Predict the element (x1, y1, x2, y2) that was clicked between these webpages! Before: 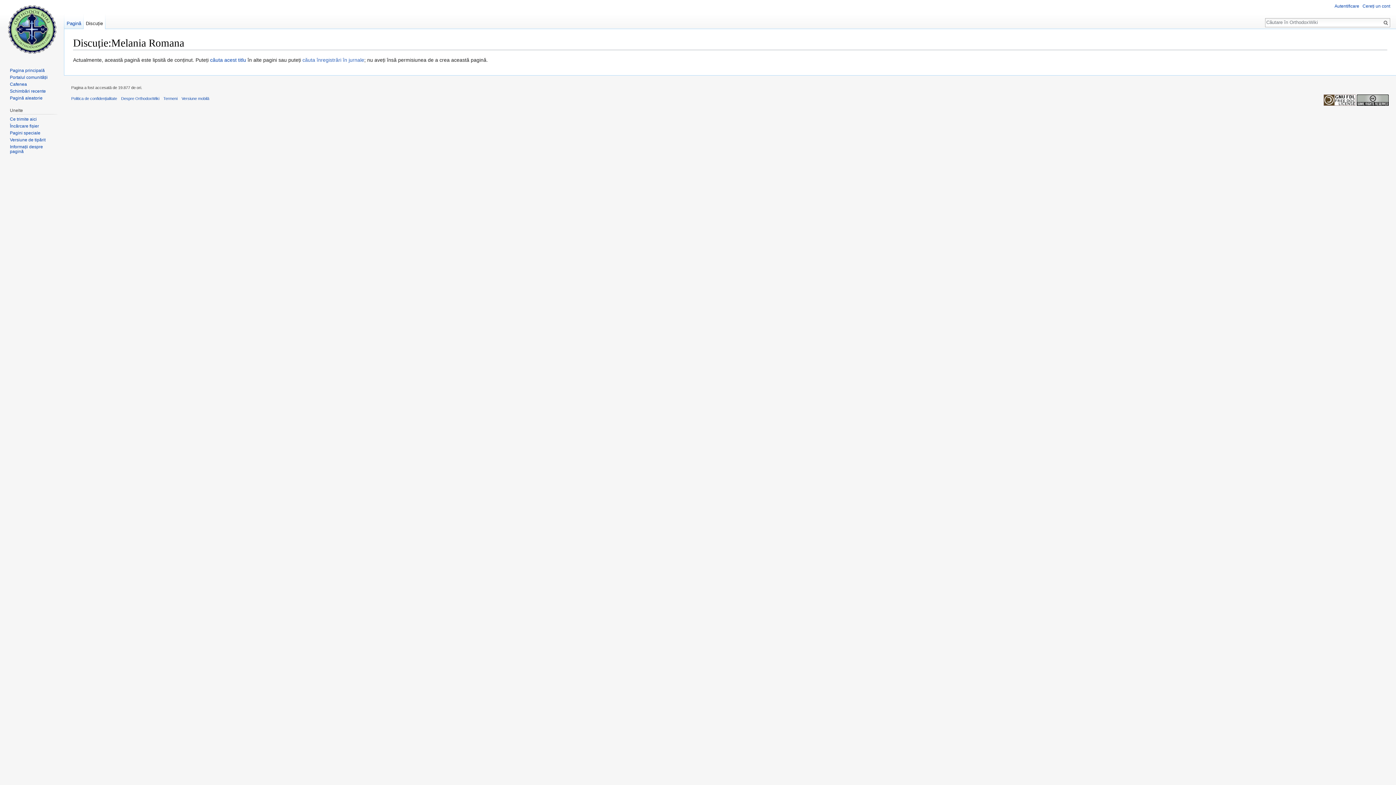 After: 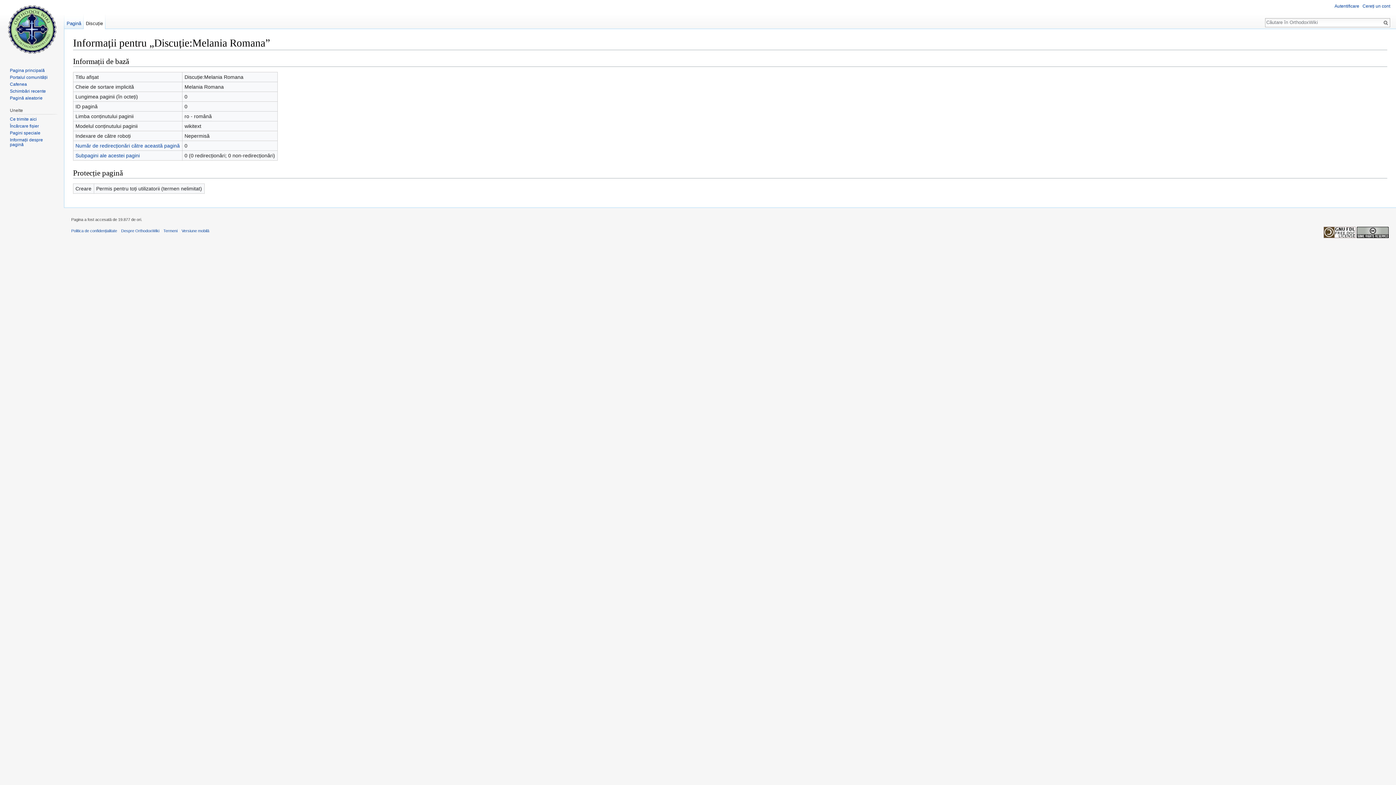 Action: bbox: (9, 144, 42, 154) label: Informații despre pagină